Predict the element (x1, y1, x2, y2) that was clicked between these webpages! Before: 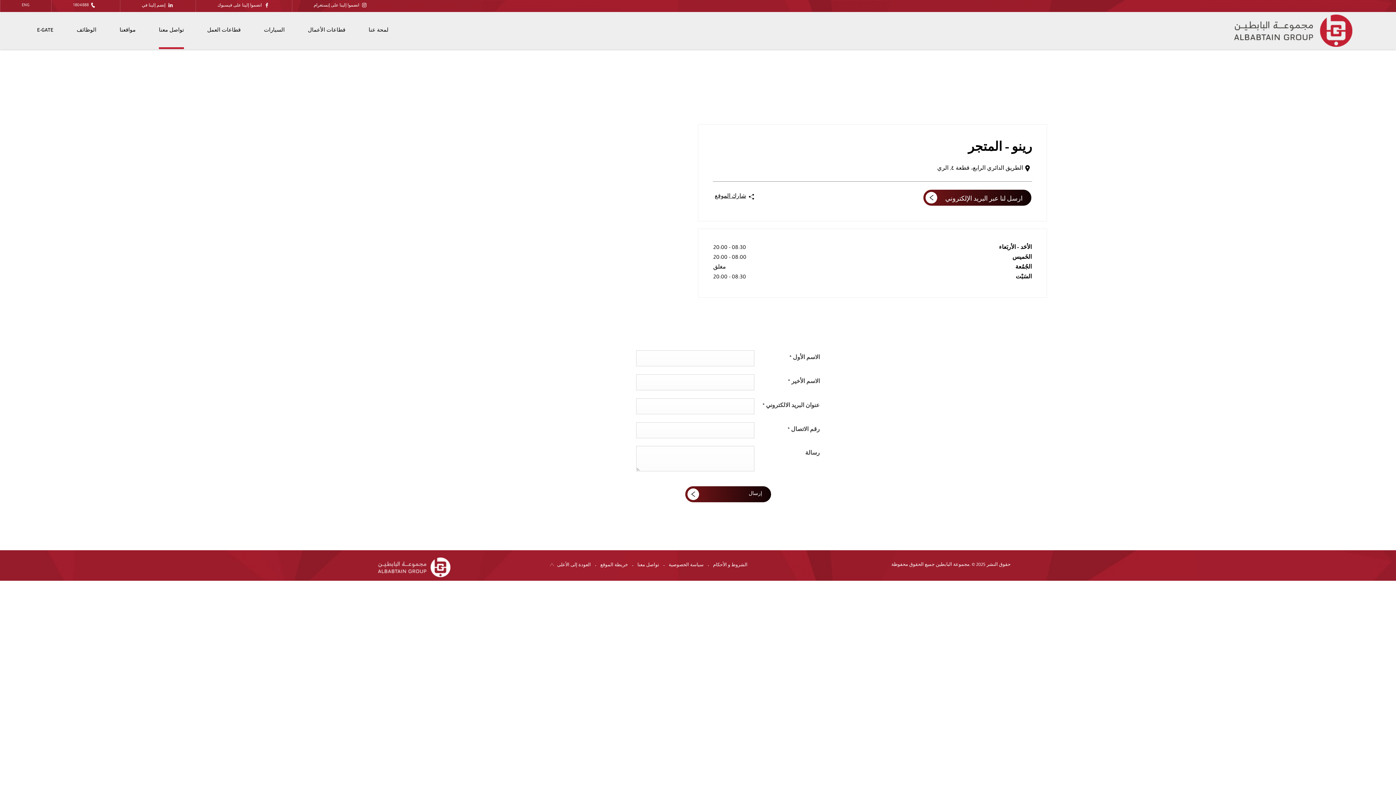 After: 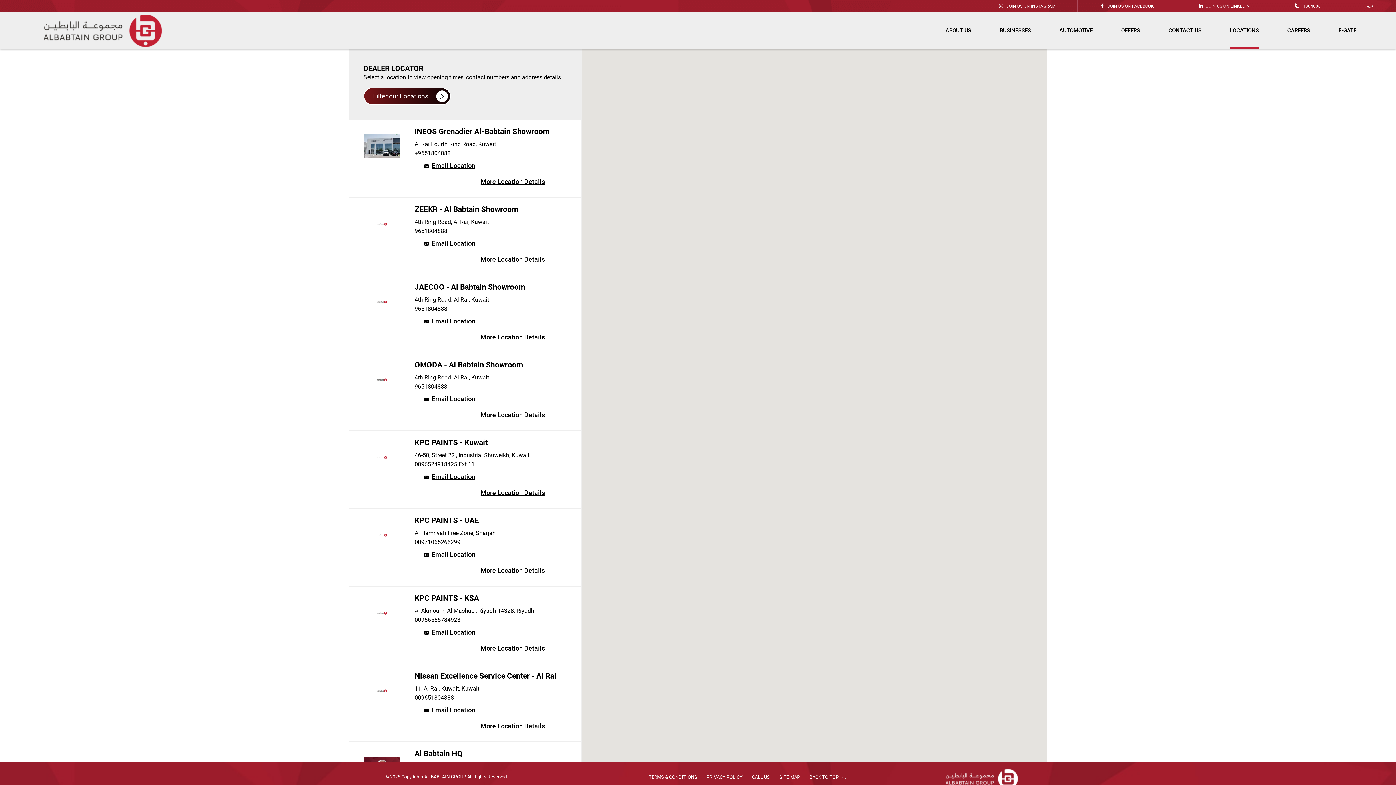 Action: label: تواصل معنا bbox: (637, 562, 659, 569)